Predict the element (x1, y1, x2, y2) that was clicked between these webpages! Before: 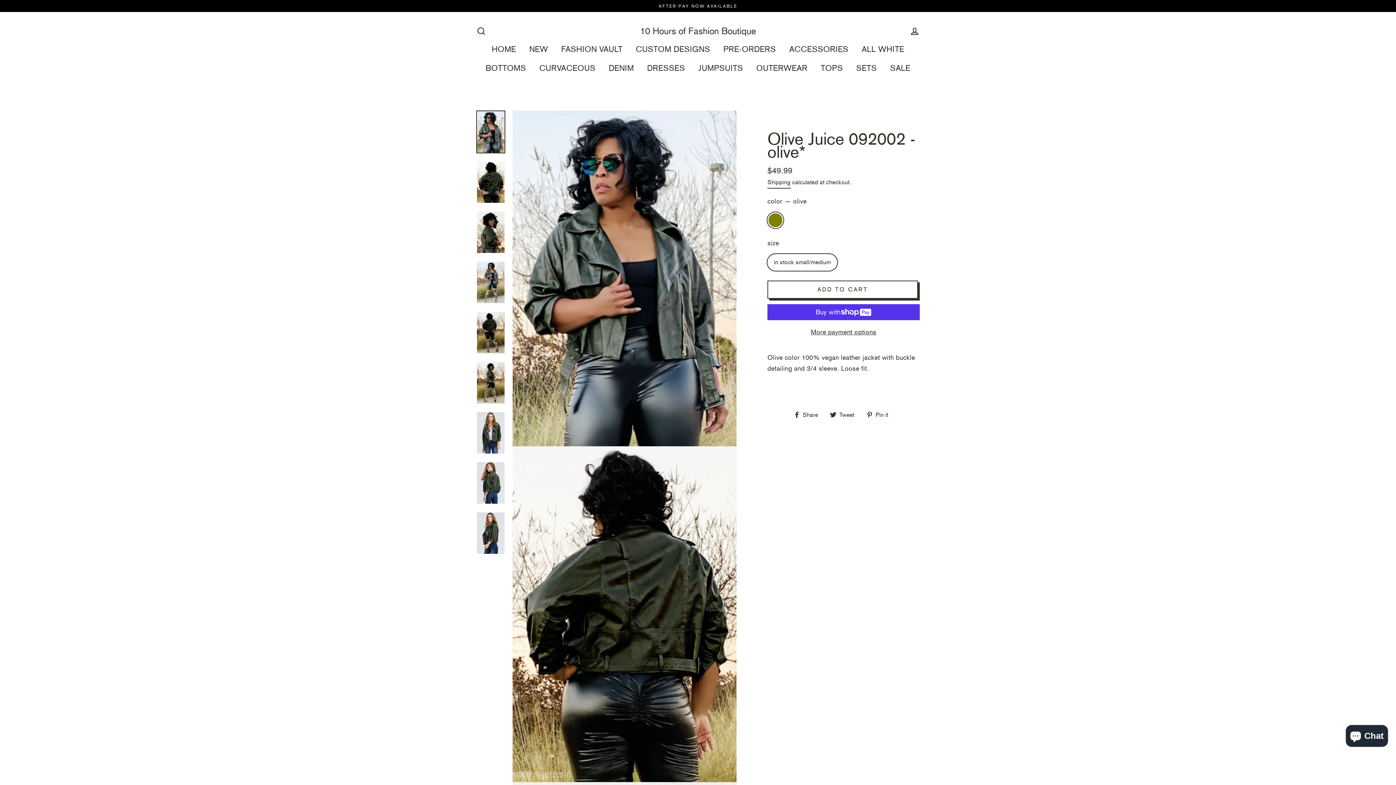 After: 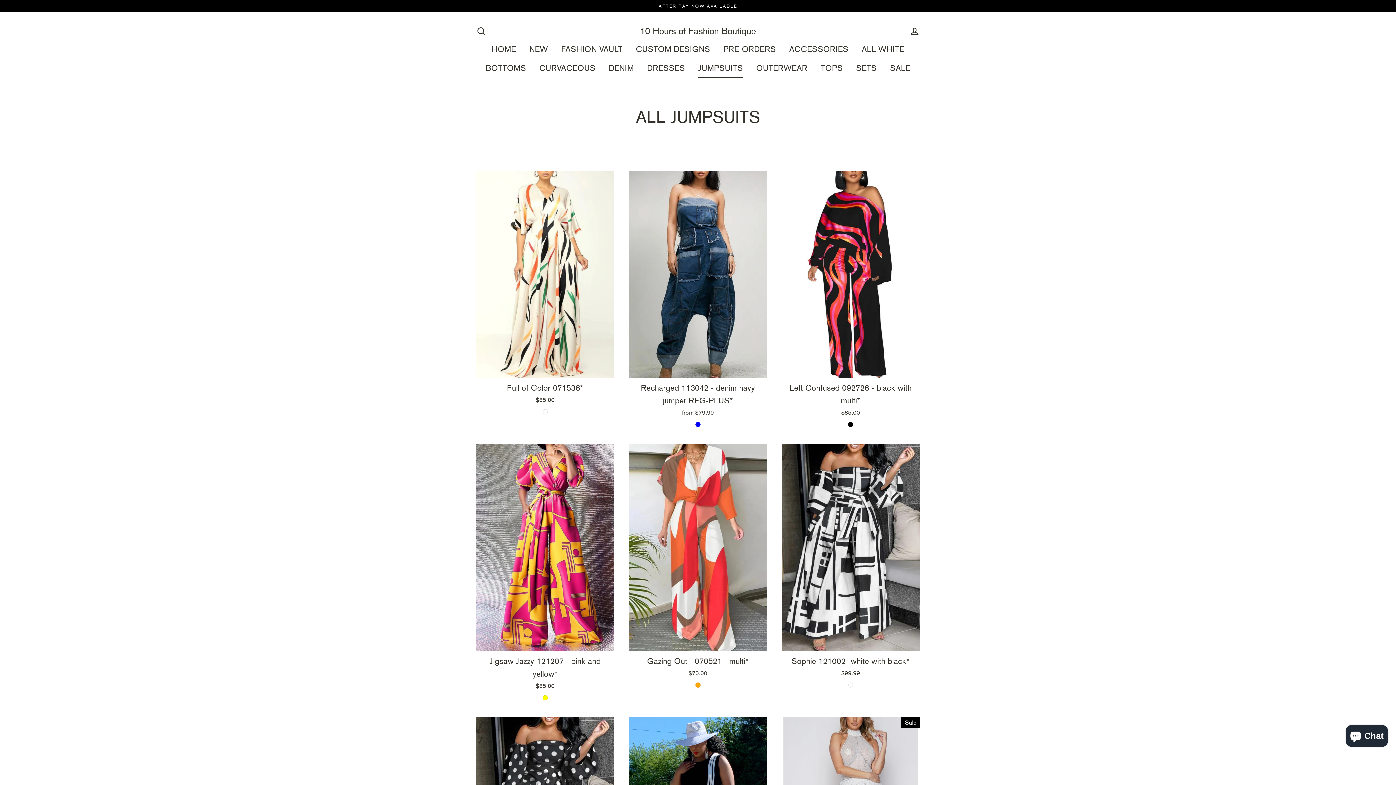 Action: bbox: (693, 58, 748, 77) label: JUMPSUITS